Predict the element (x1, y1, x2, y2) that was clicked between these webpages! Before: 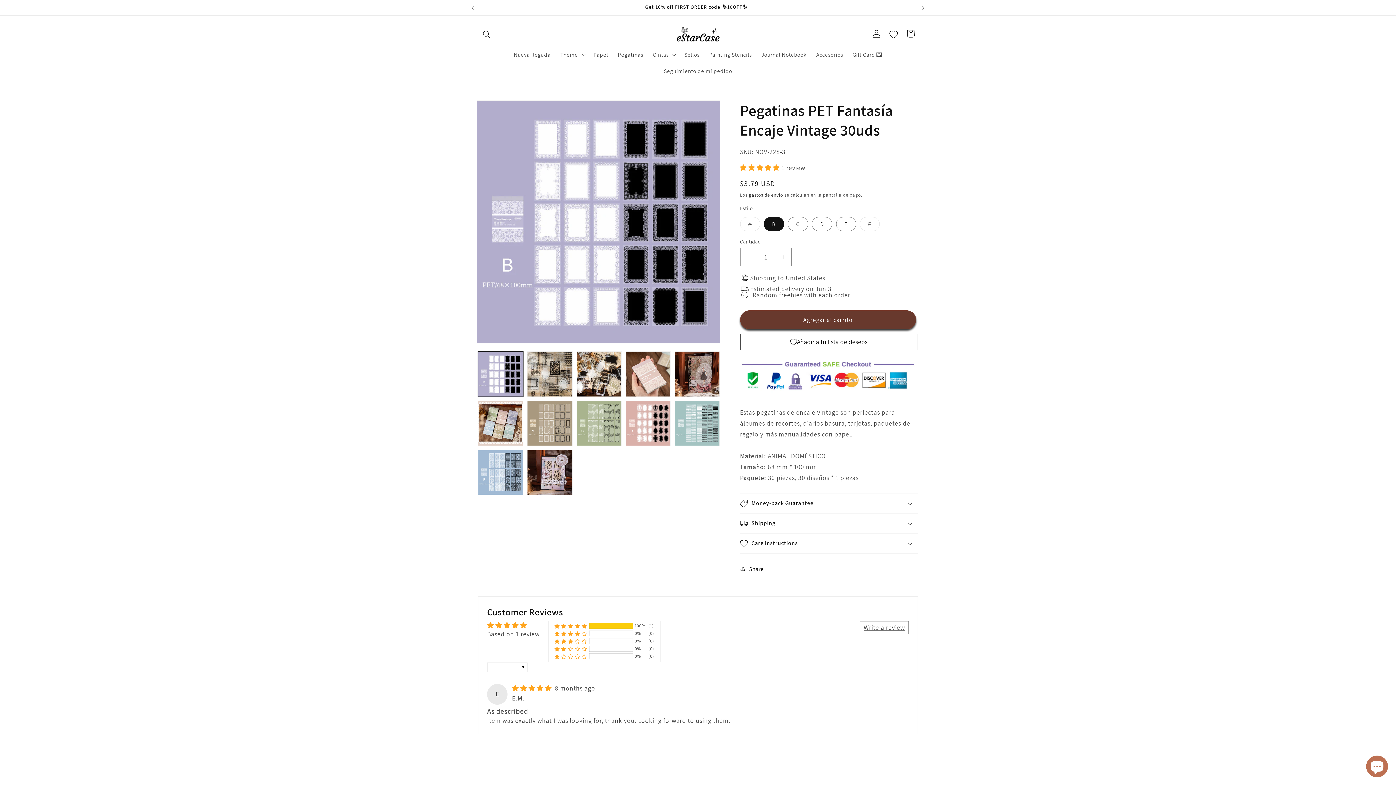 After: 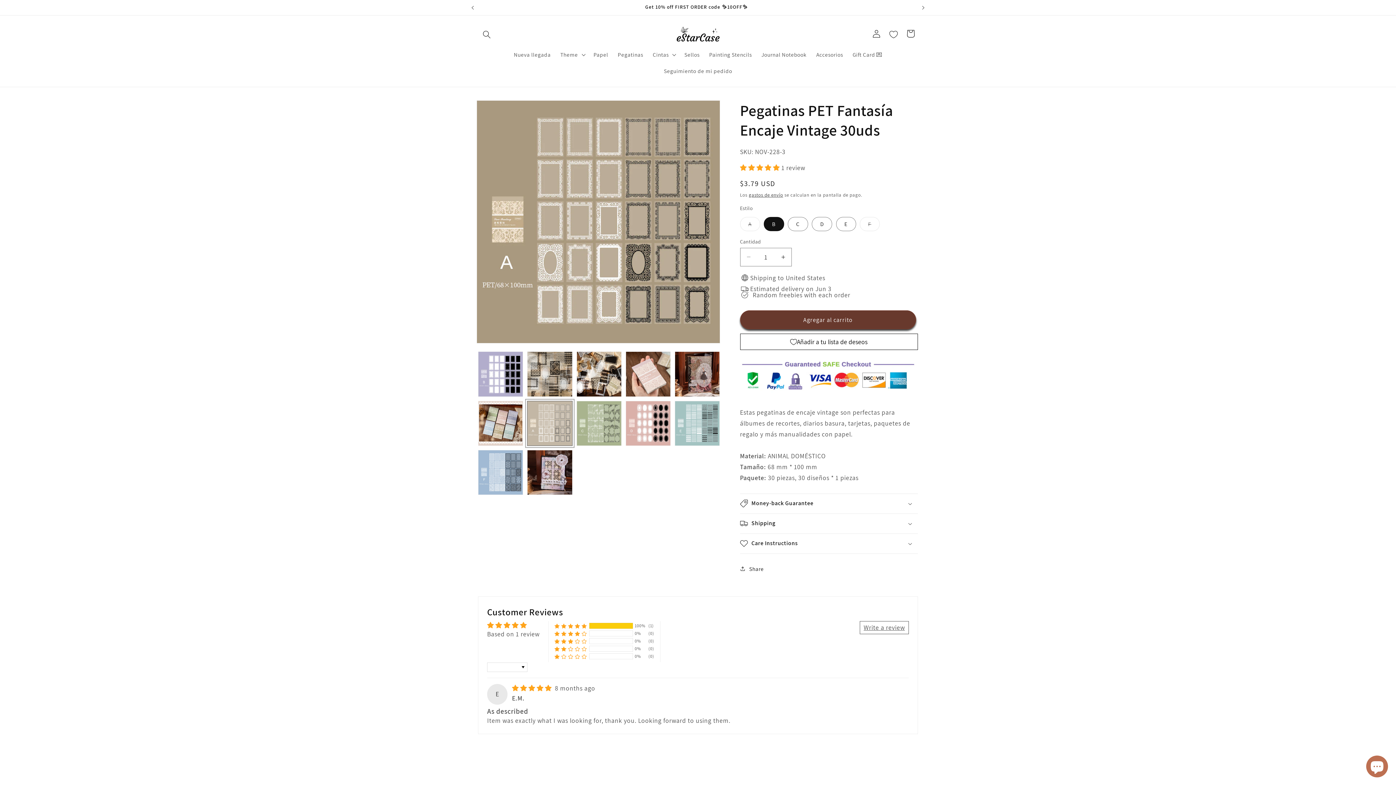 Action: bbox: (527, 400, 572, 446) label: Cargar la imagen 7 en la vista de la galería